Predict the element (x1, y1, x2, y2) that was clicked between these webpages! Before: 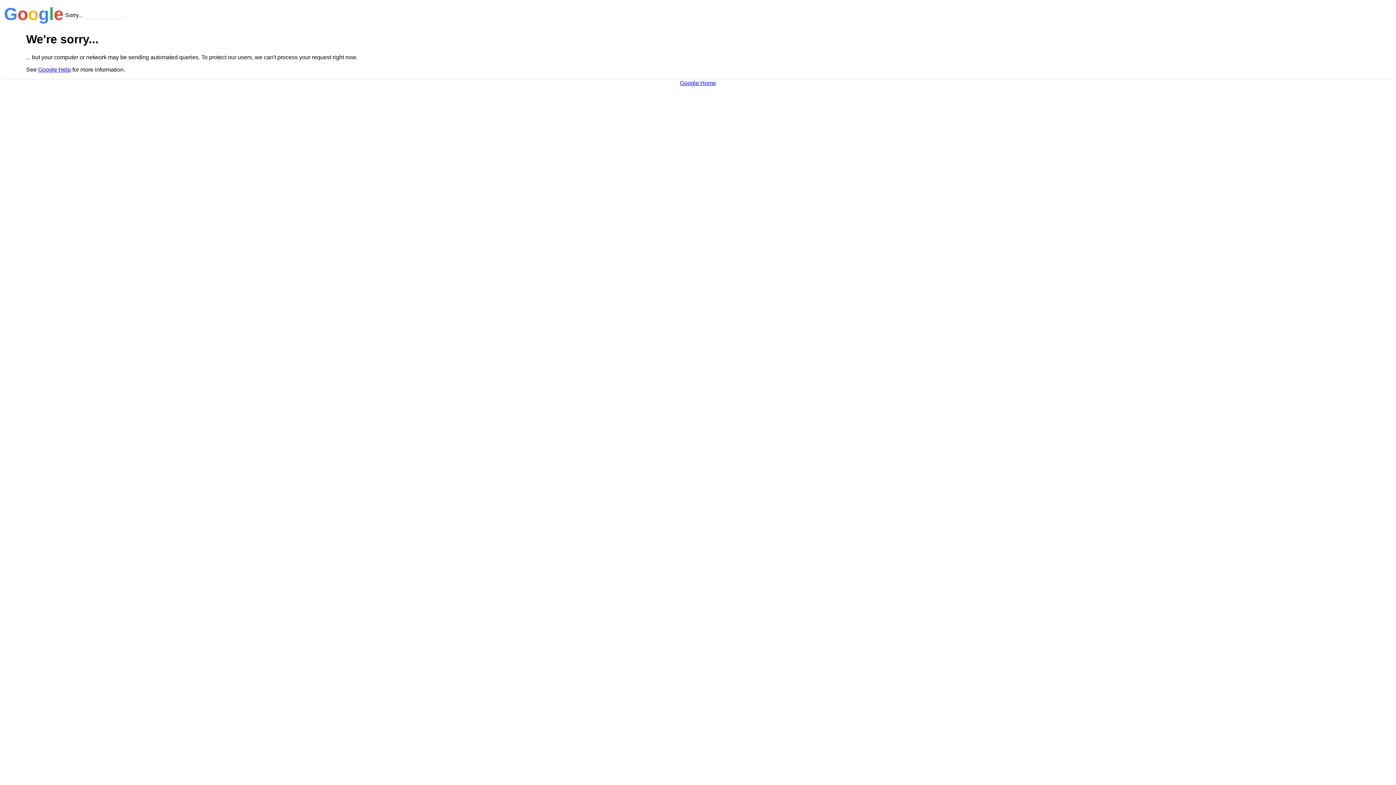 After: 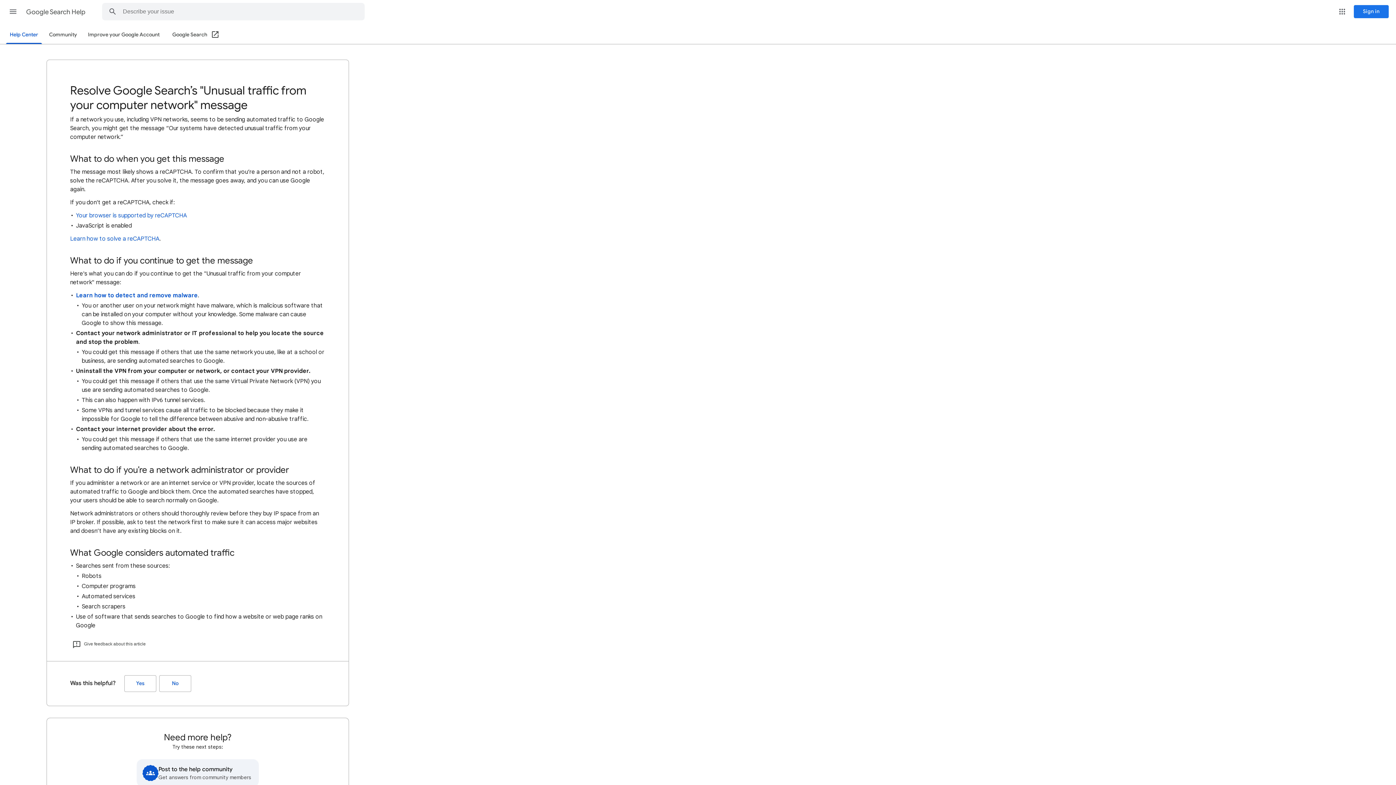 Action: label: Google Help bbox: (38, 66, 70, 72)